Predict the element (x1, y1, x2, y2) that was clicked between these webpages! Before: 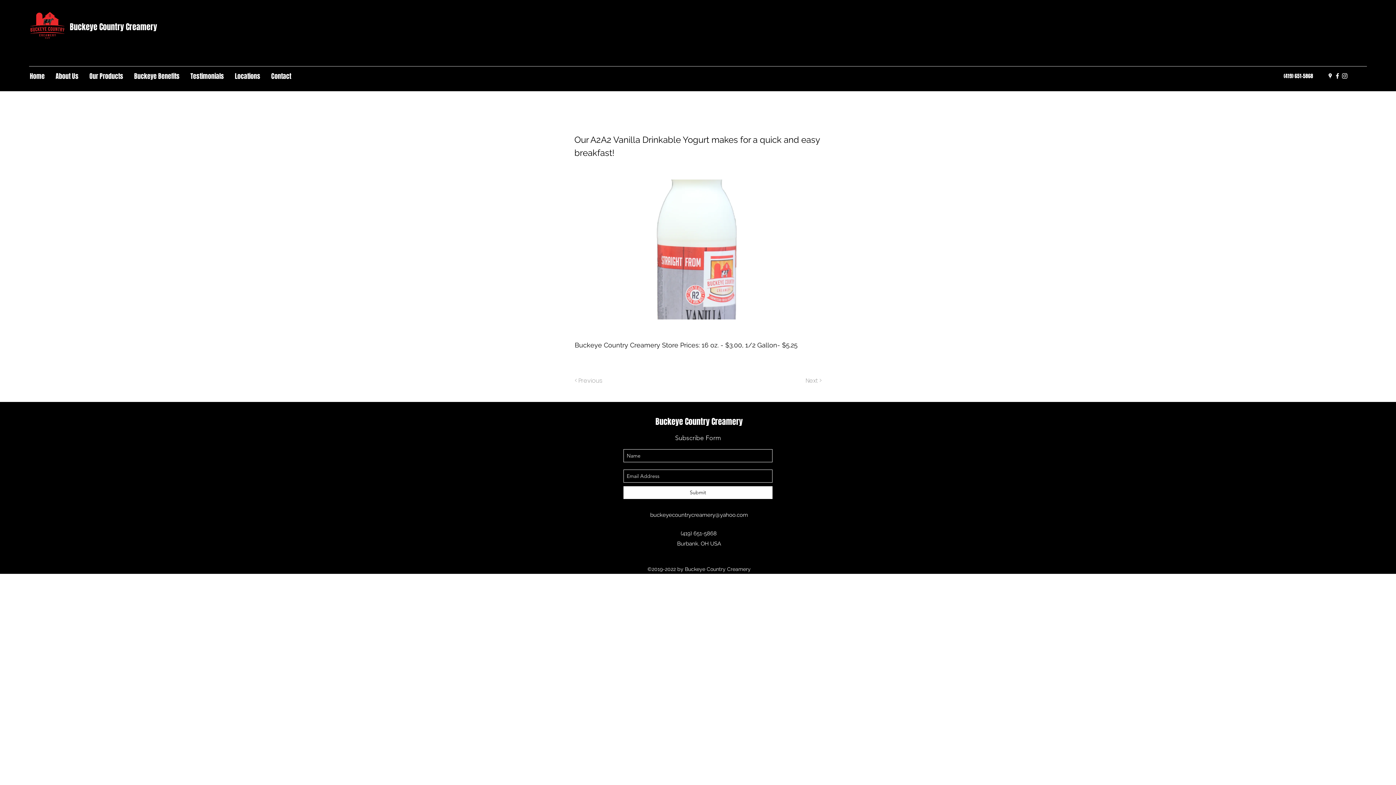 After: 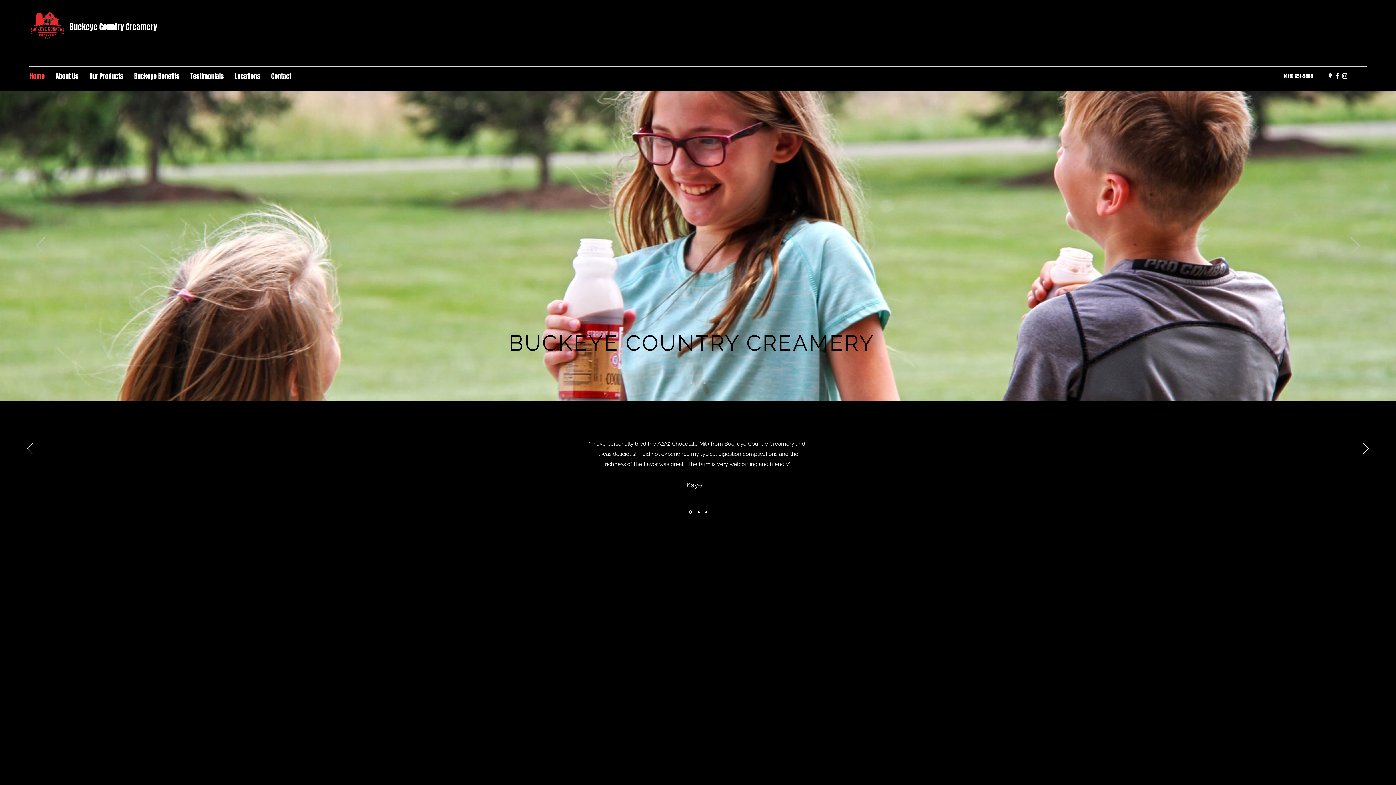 Action: bbox: (655, 416, 742, 427) label: Buckeye Country Creamery